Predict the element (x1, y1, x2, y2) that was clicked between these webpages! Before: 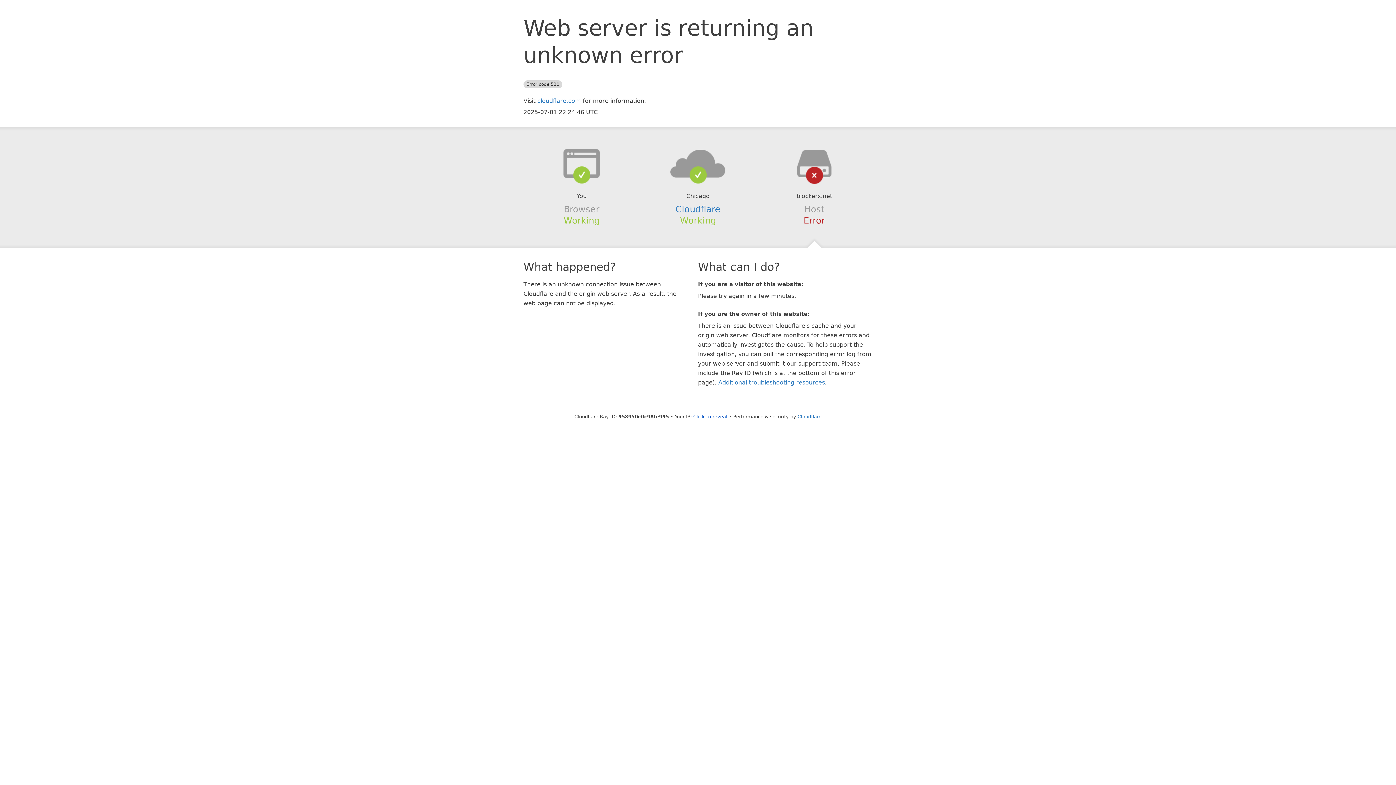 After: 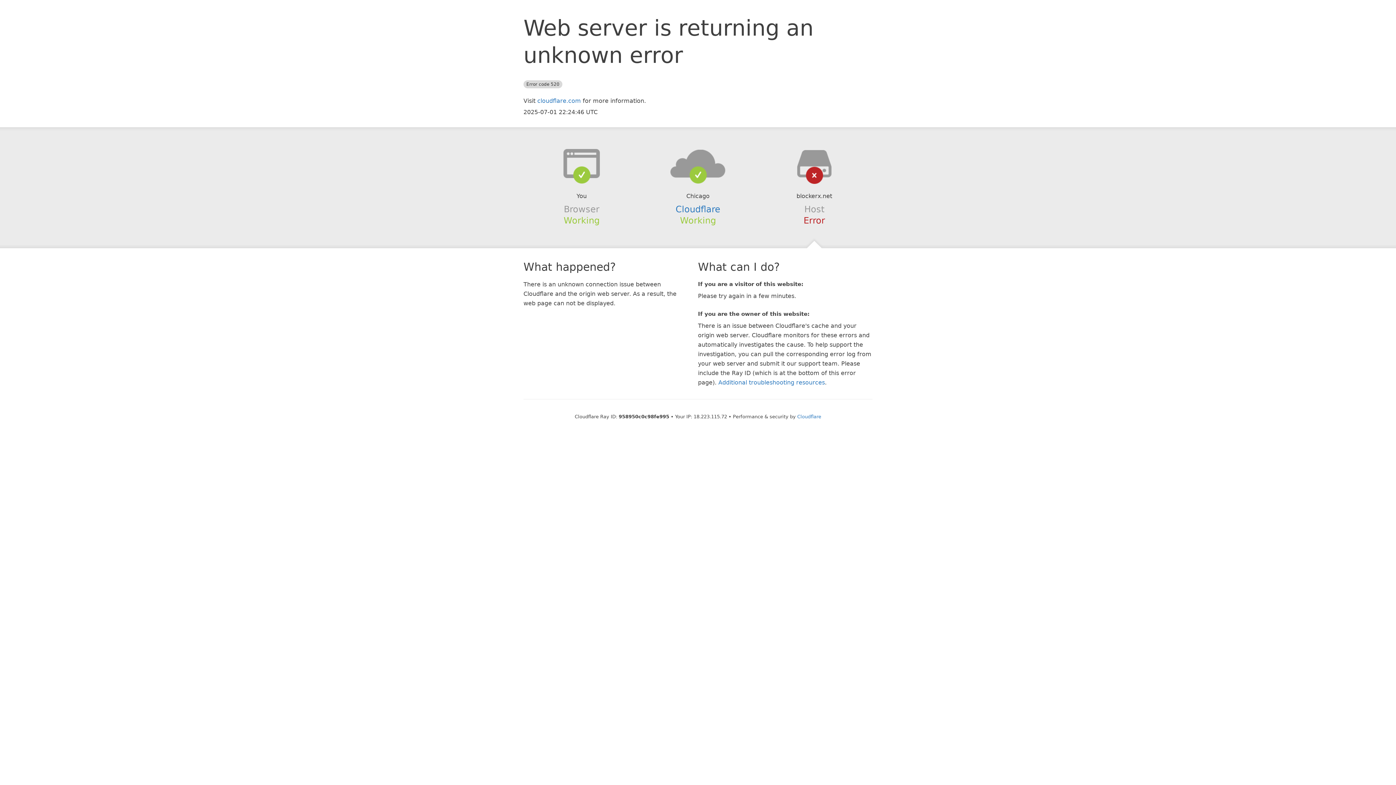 Action: bbox: (693, 414, 727, 419) label: Click to reveal